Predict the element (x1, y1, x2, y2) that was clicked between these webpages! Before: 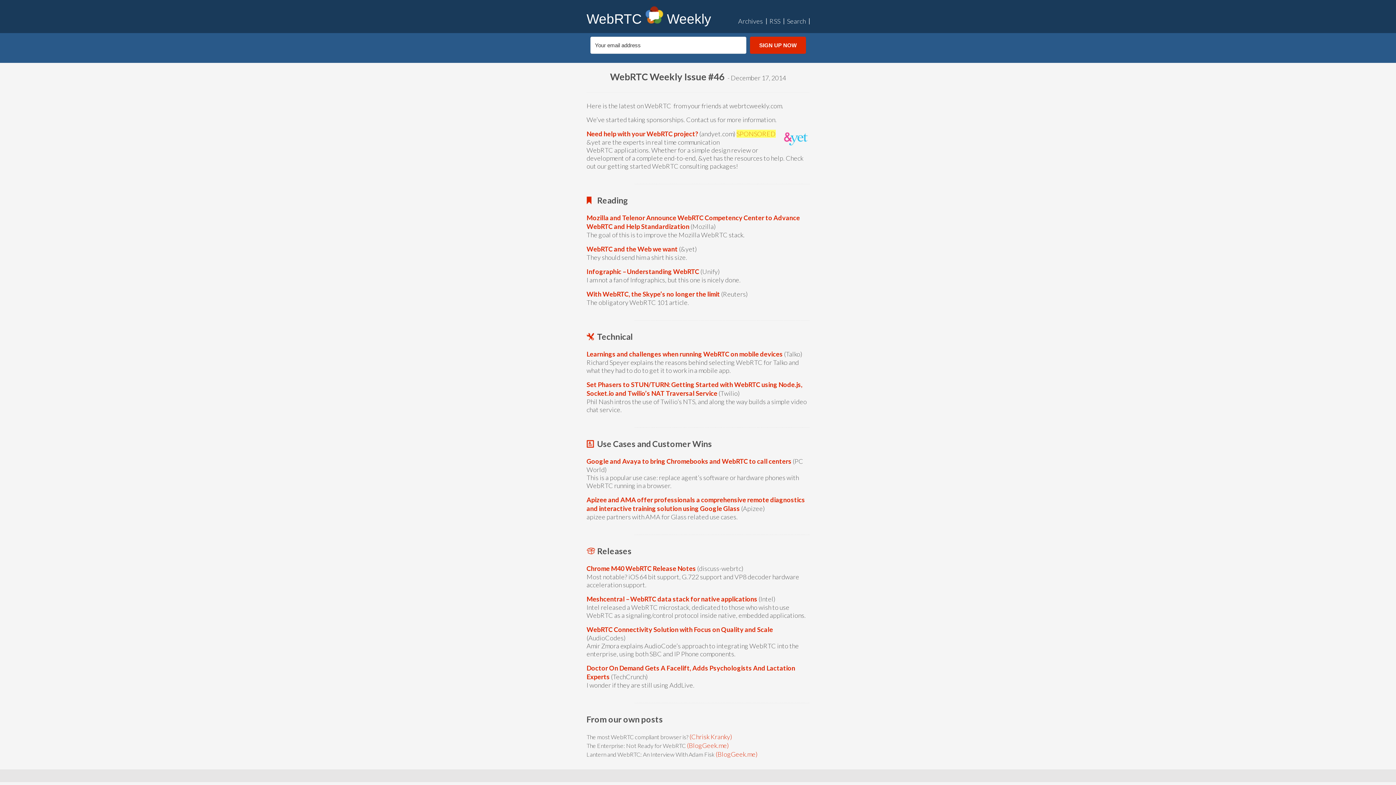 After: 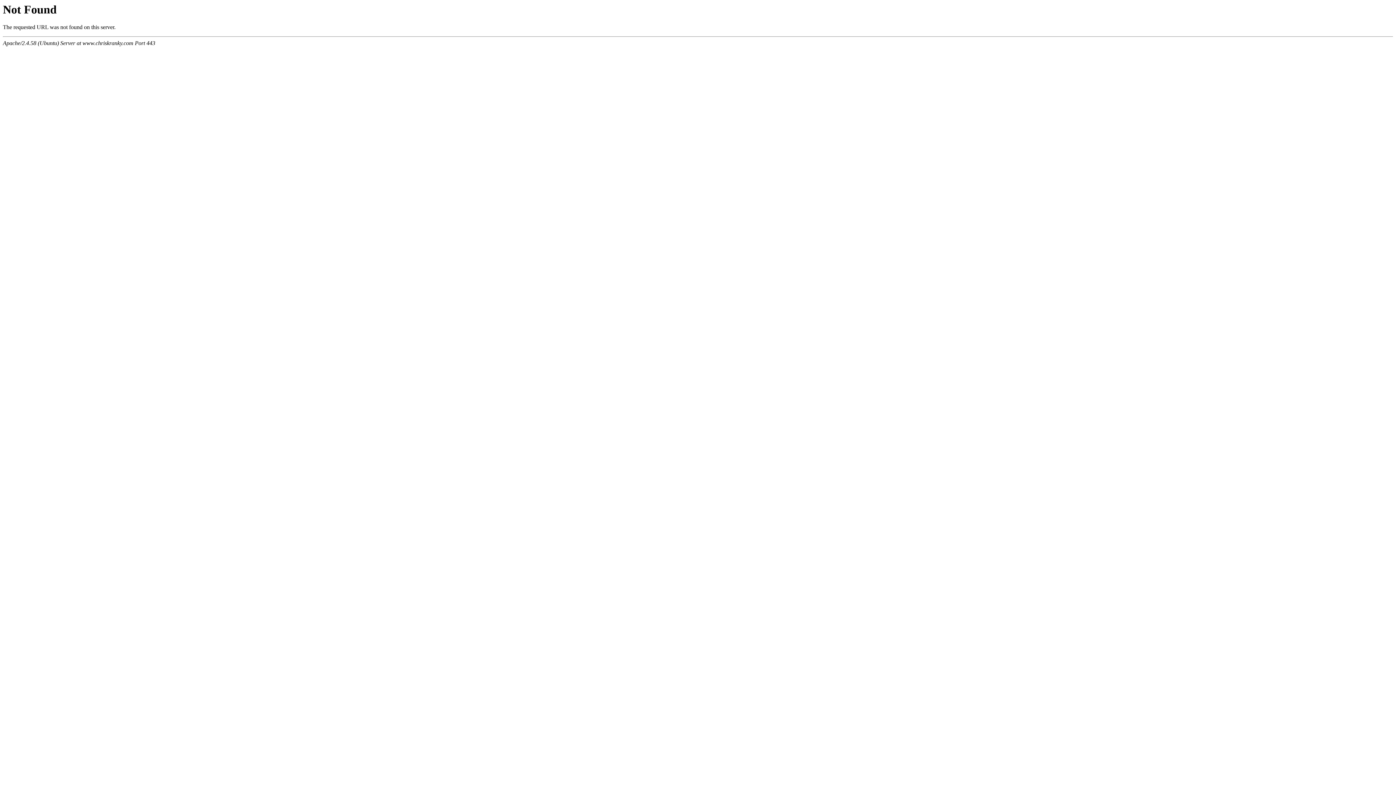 Action: label: The most WebRTC compliant browser is? bbox: (586, 733, 688, 741)